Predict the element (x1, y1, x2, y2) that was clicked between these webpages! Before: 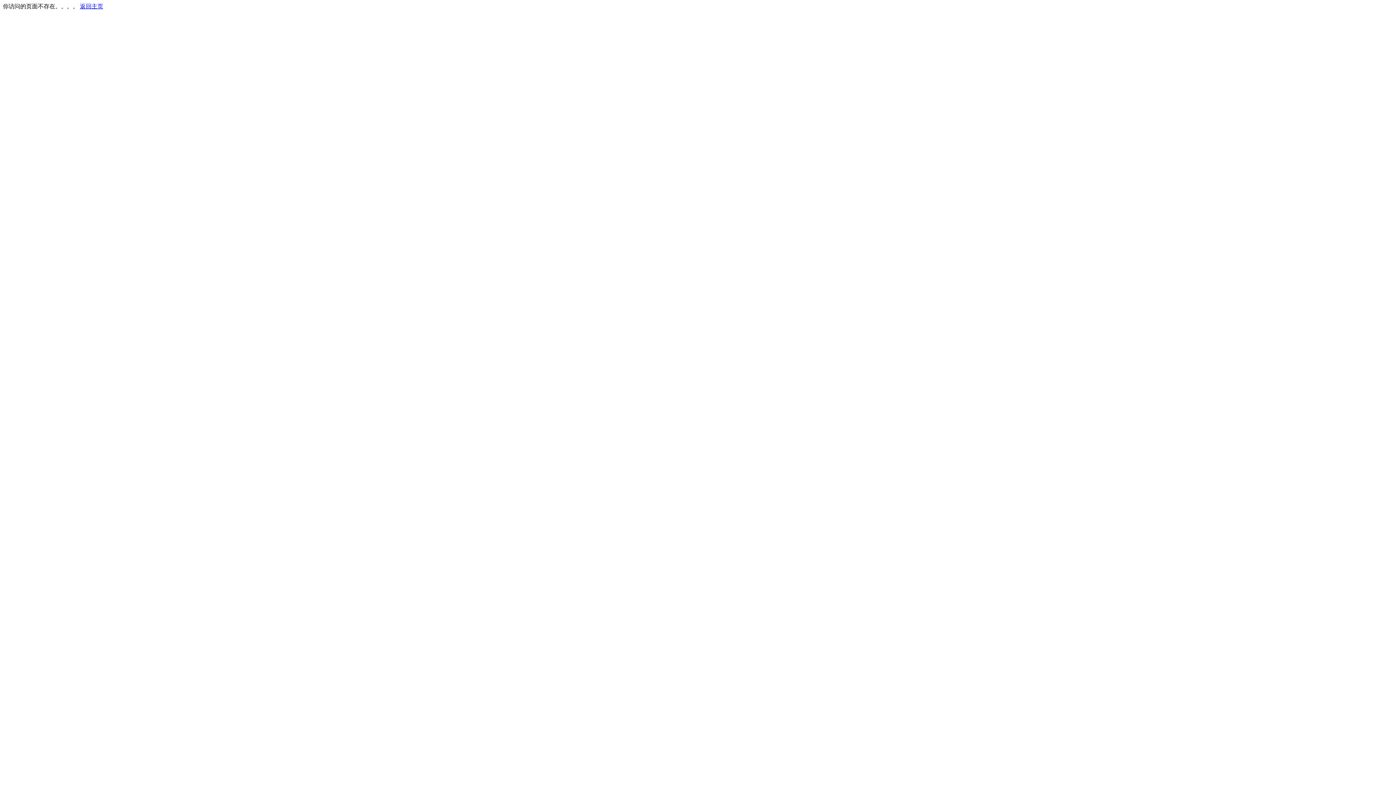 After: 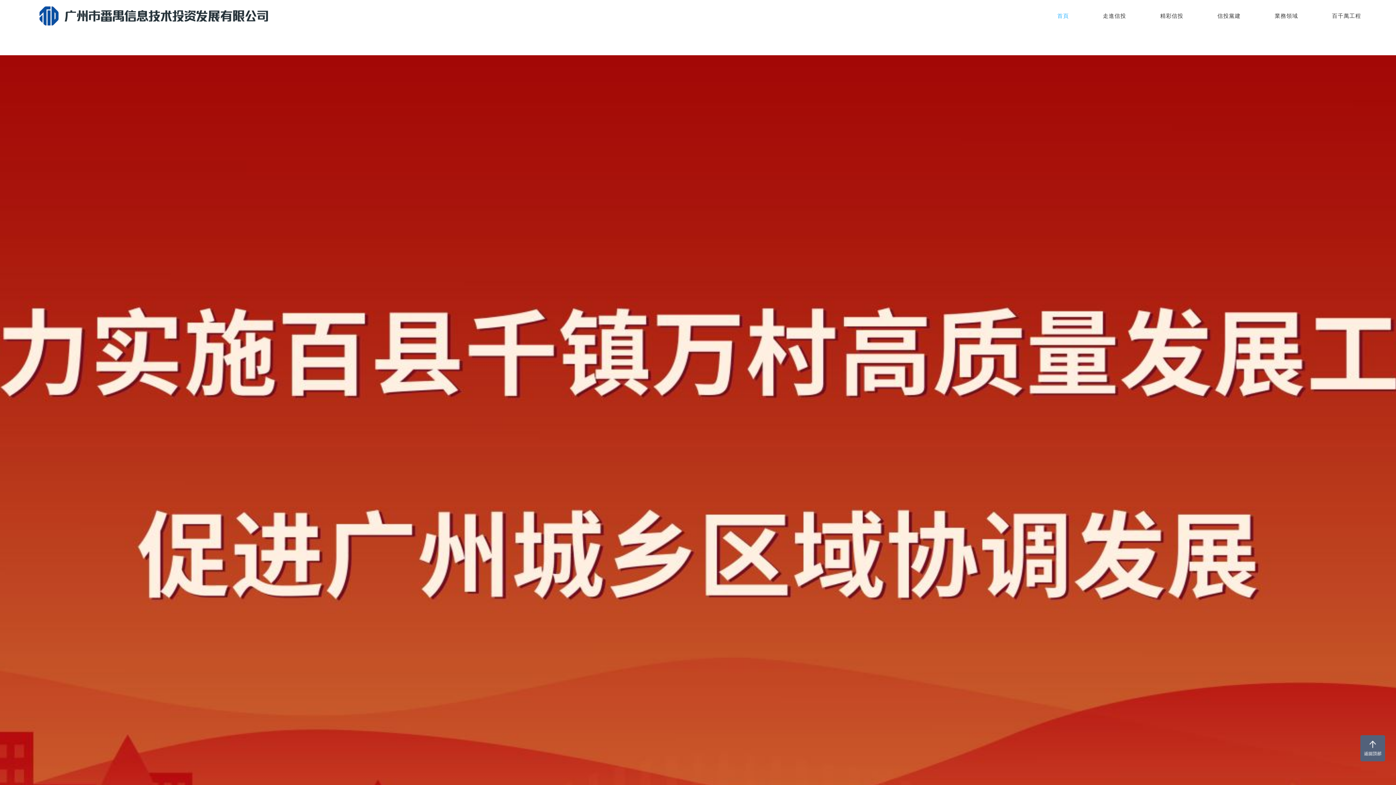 Action: label: 返回主页 bbox: (80, 3, 103, 9)